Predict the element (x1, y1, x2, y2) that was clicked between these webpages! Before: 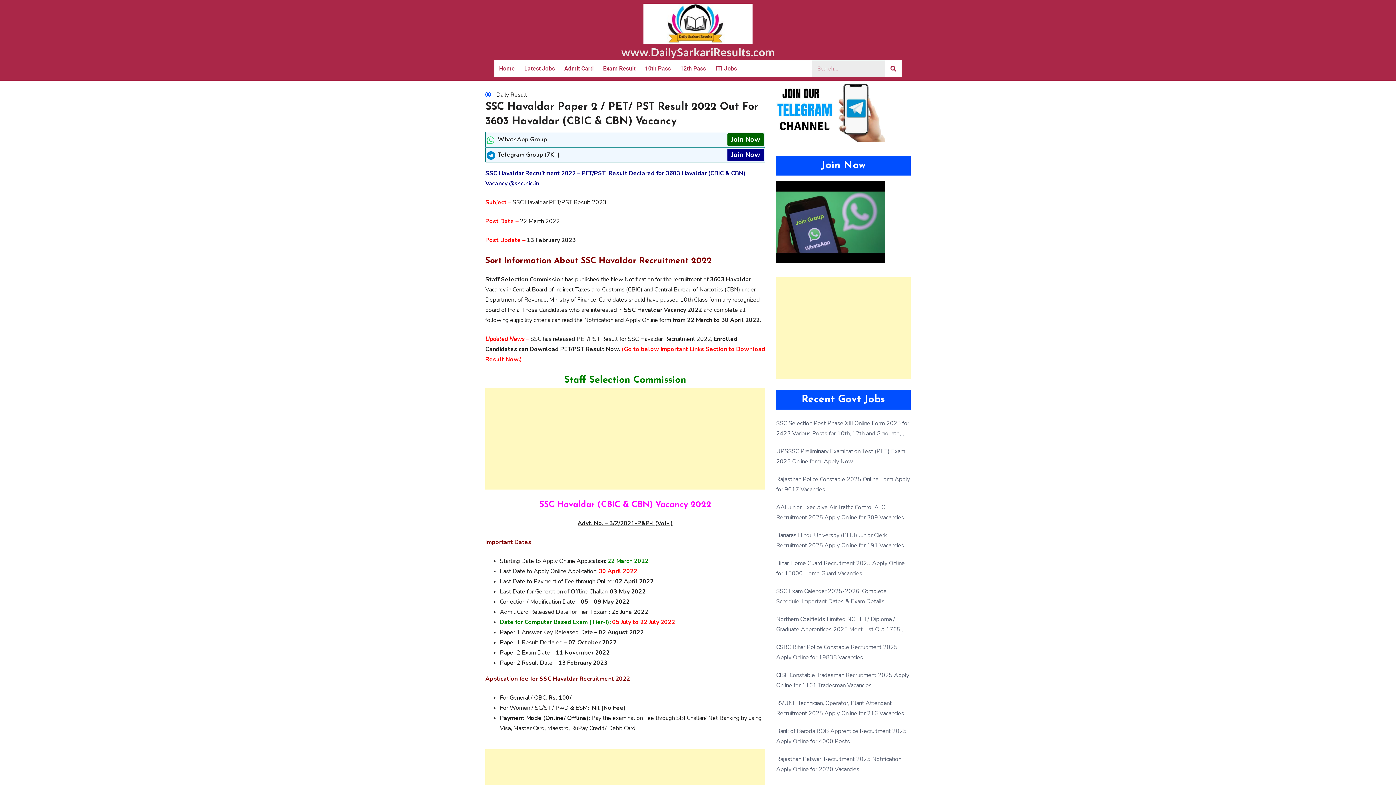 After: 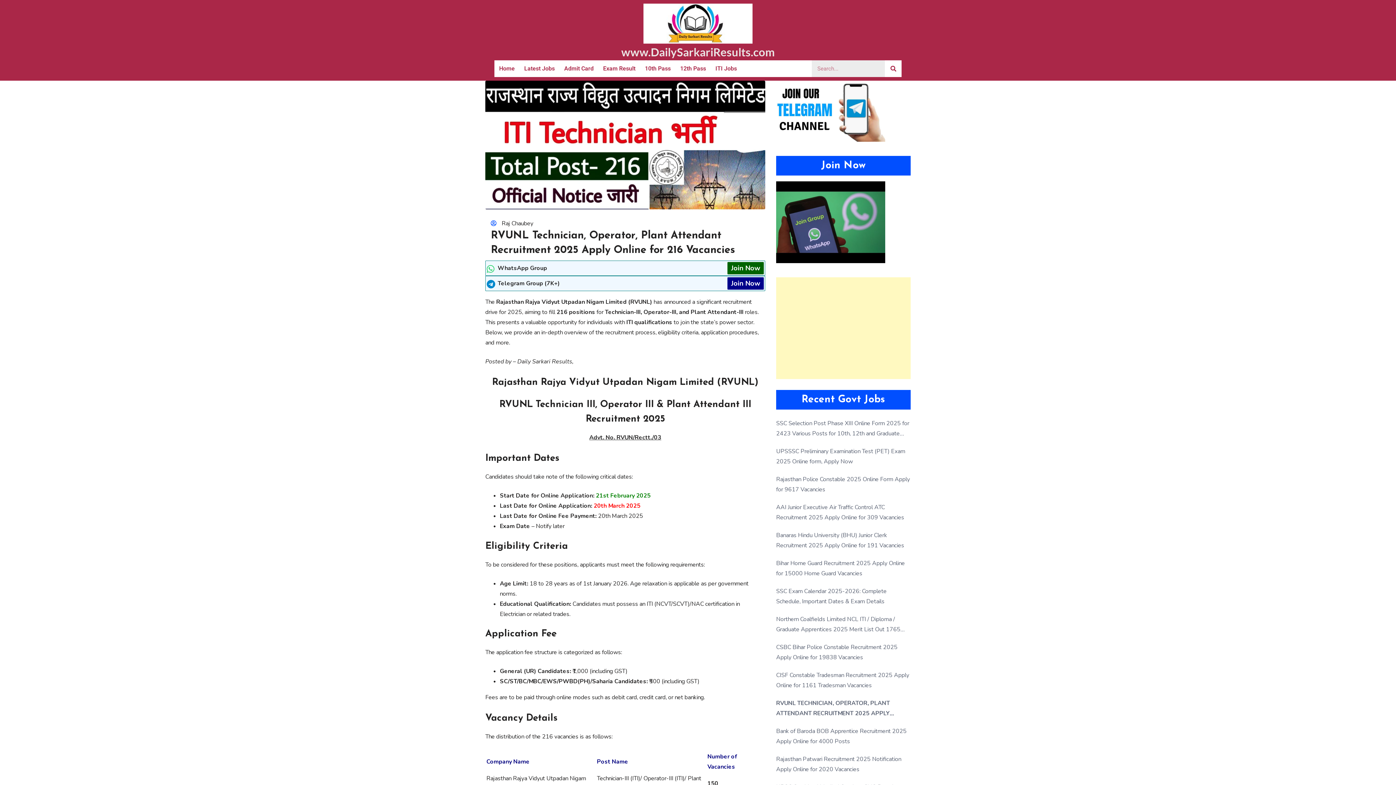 Action: bbox: (776, 698, 910, 719) label: RVUNL Technician, Operator, Plant Attendant Recruitment 2025 Apply Online for 216 Vacancies